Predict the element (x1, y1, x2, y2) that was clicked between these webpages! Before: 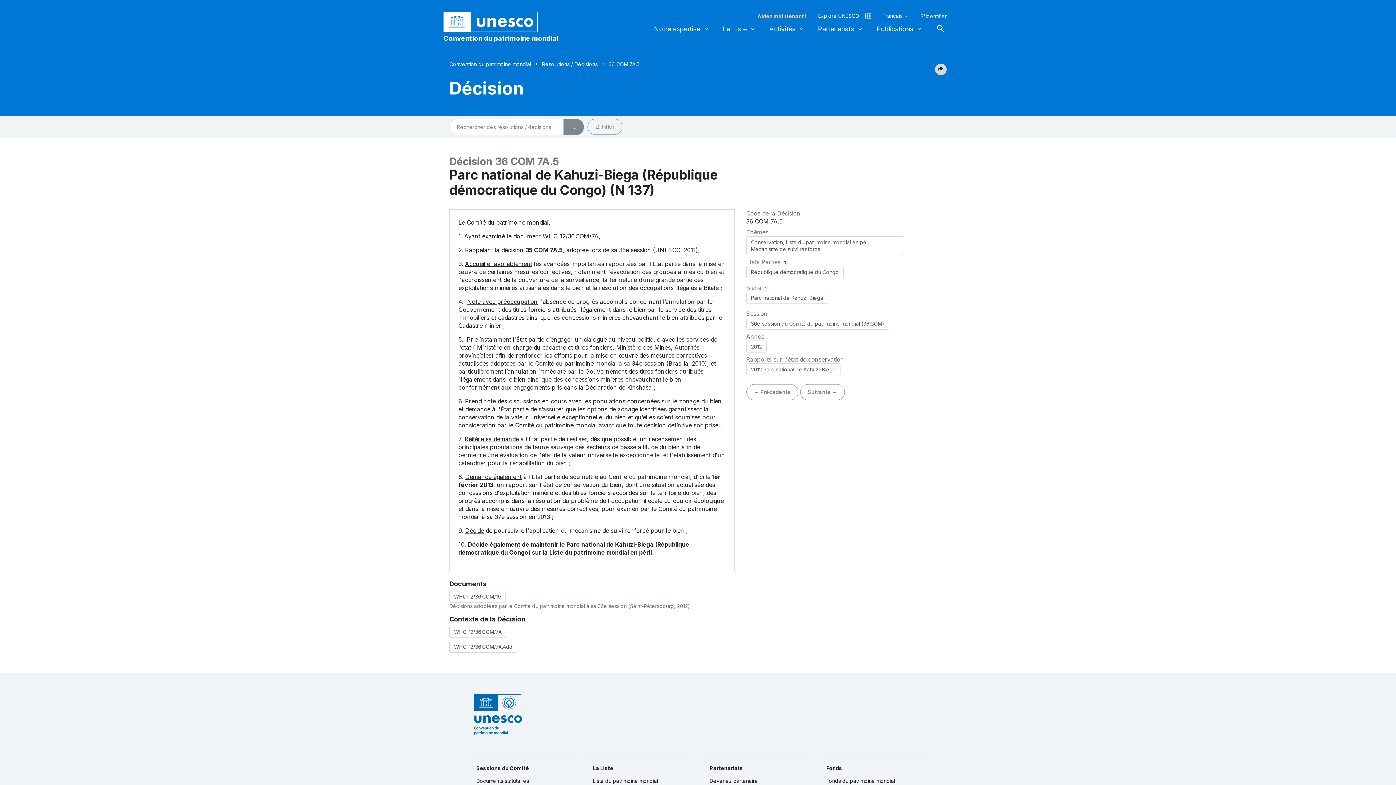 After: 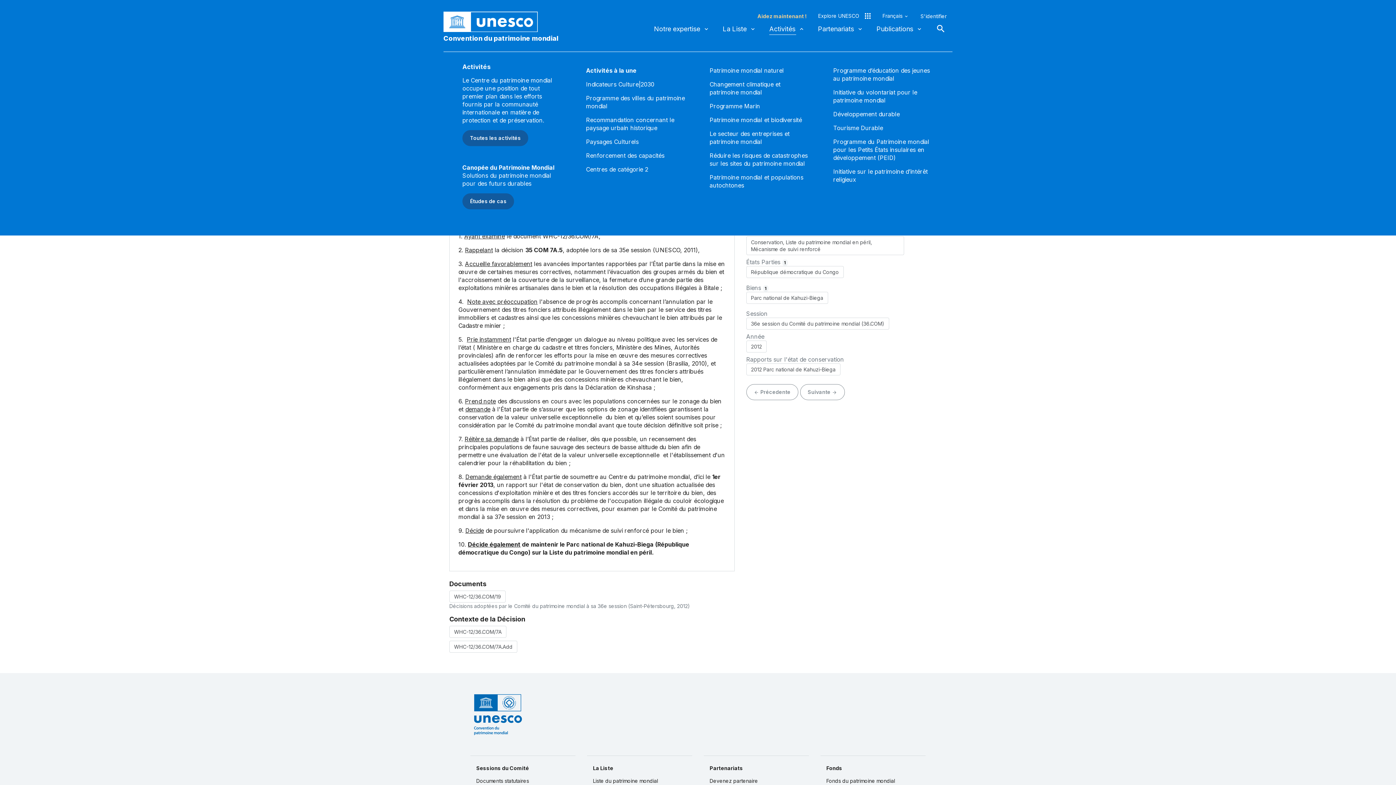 Action: label: Activités bbox: (769, 20, 805, 37)